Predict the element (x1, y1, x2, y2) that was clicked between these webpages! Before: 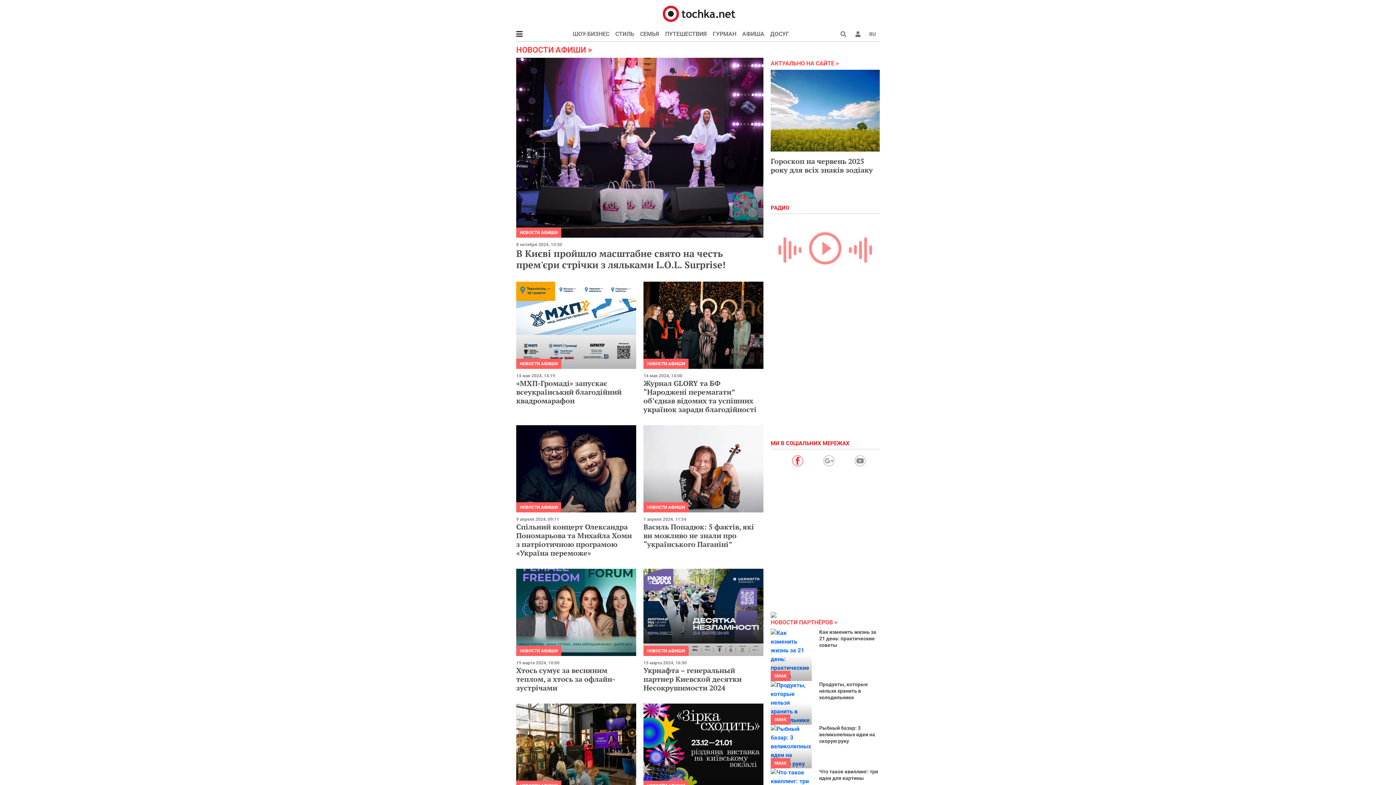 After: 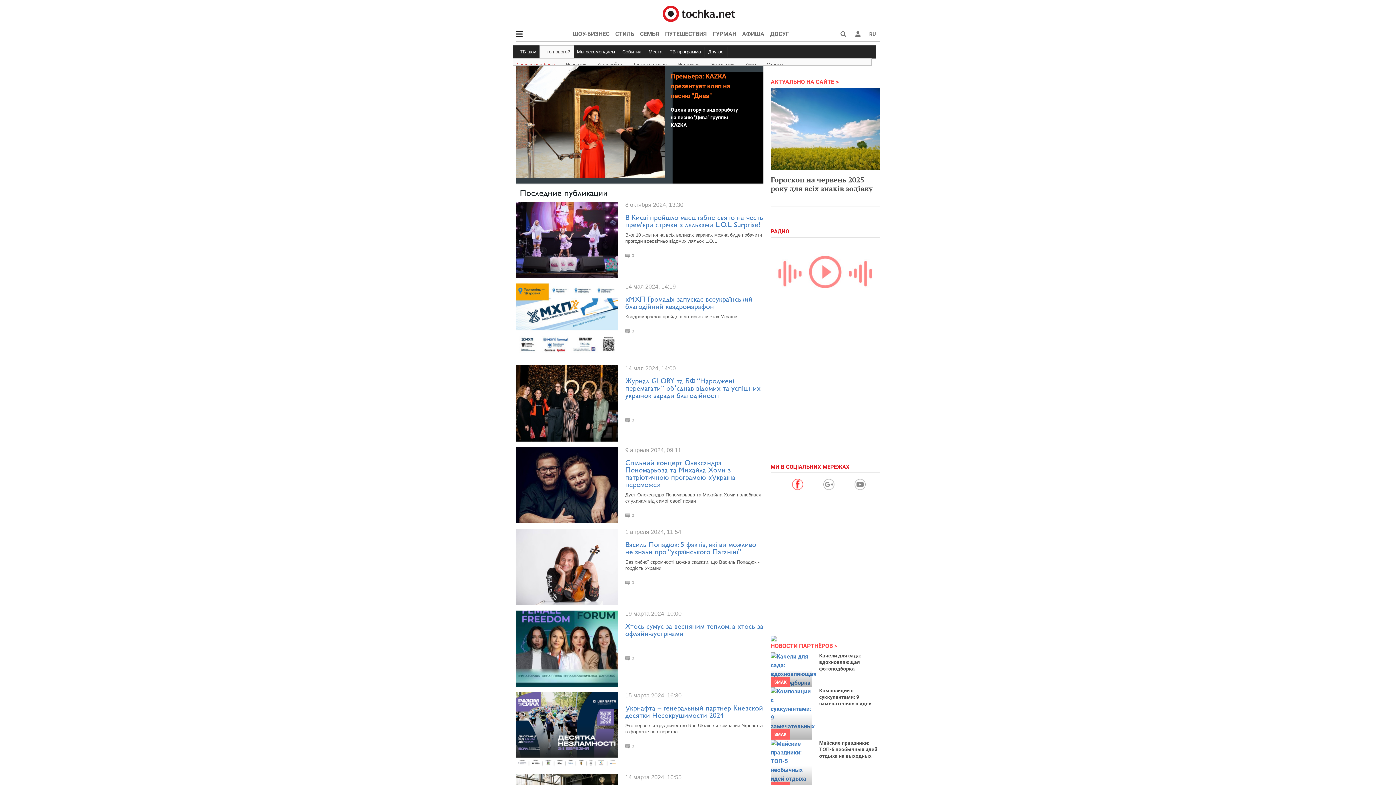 Action: bbox: (520, 230, 557, 235) label: НОВОСТИ АФИШИ